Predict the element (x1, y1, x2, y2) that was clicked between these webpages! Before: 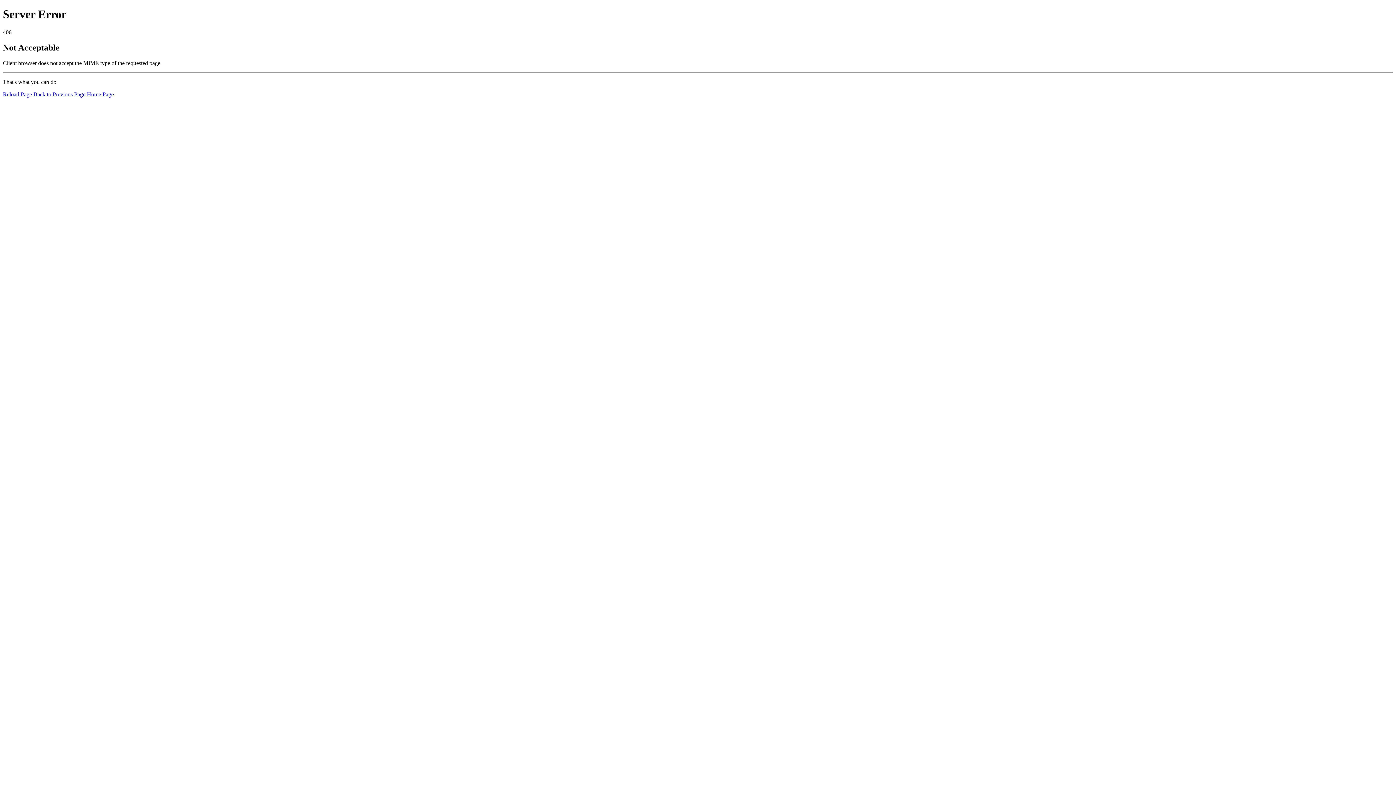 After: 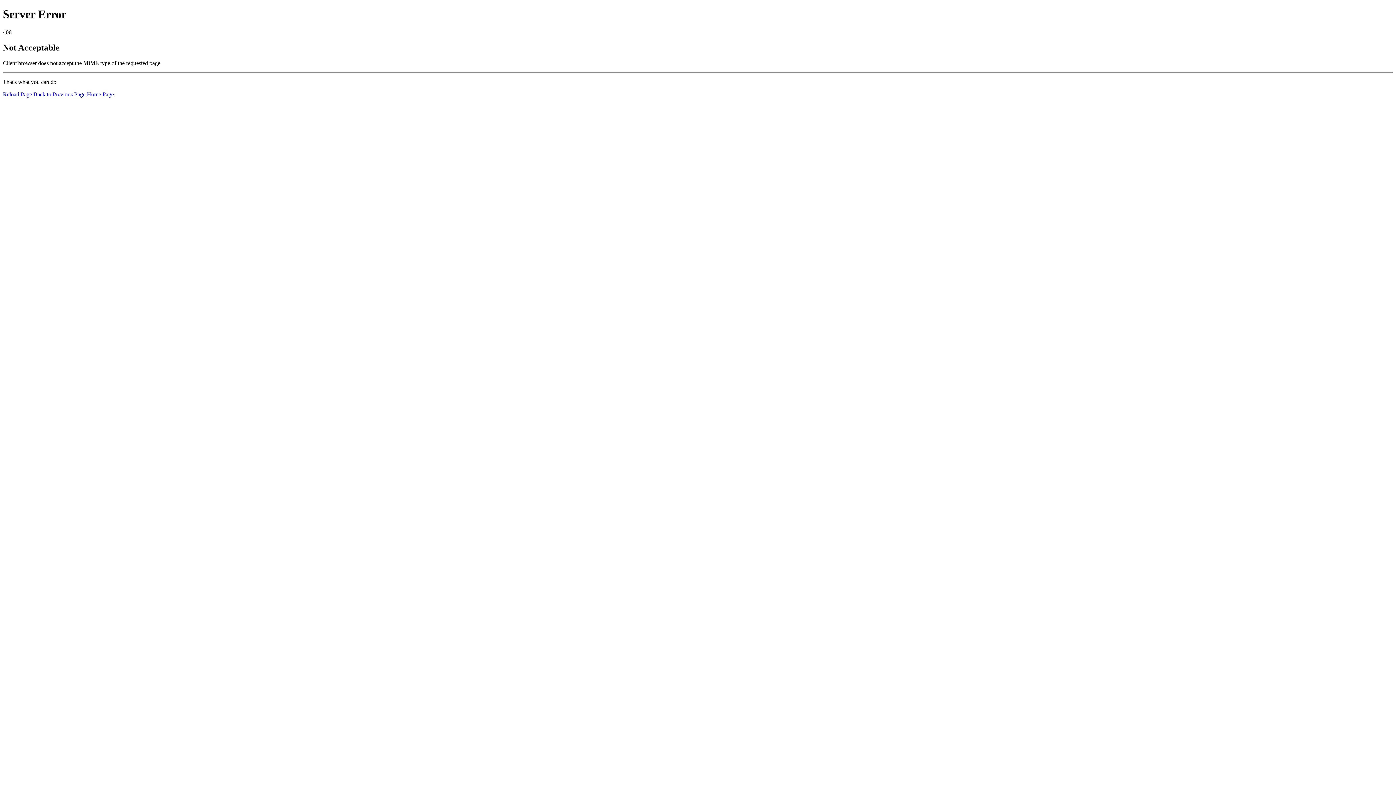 Action: bbox: (86, 91, 113, 97) label: Home Page